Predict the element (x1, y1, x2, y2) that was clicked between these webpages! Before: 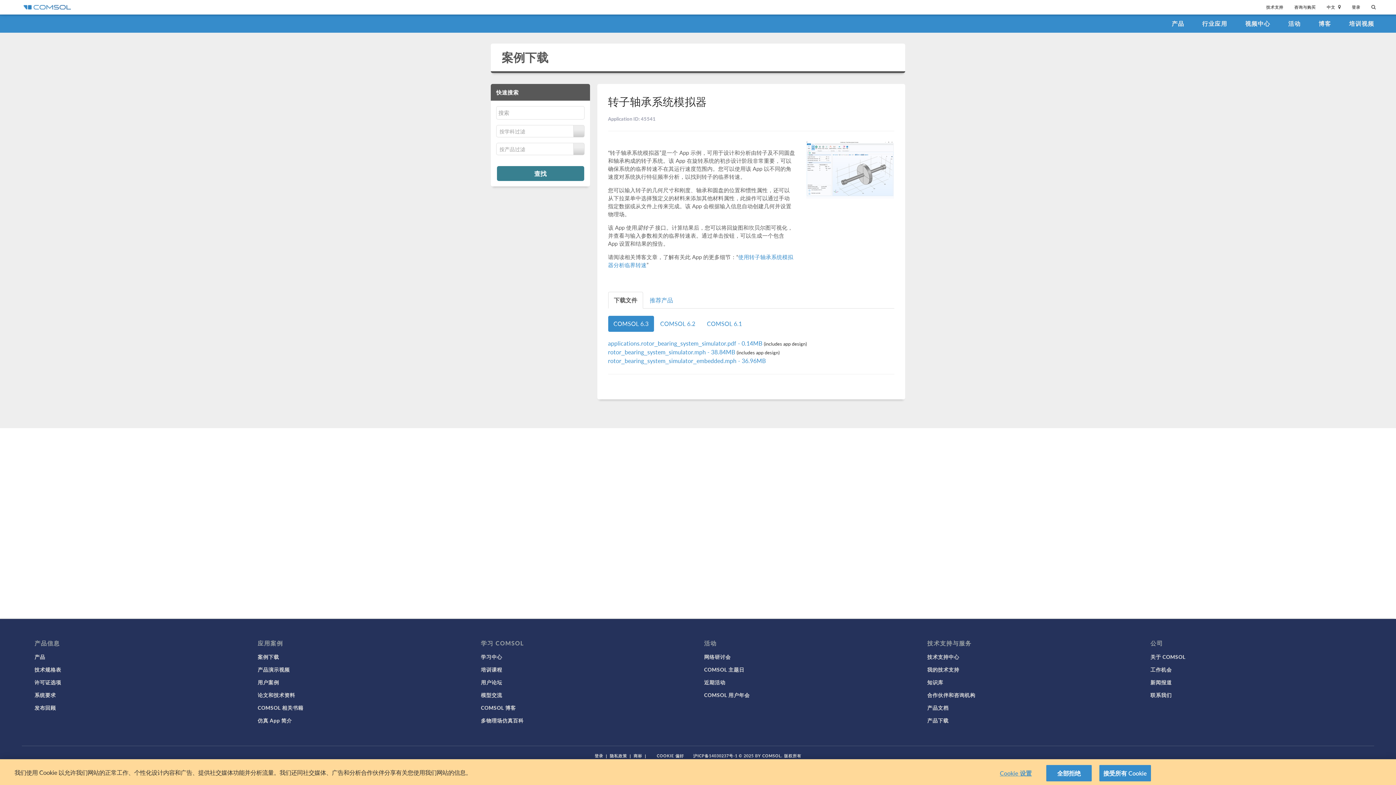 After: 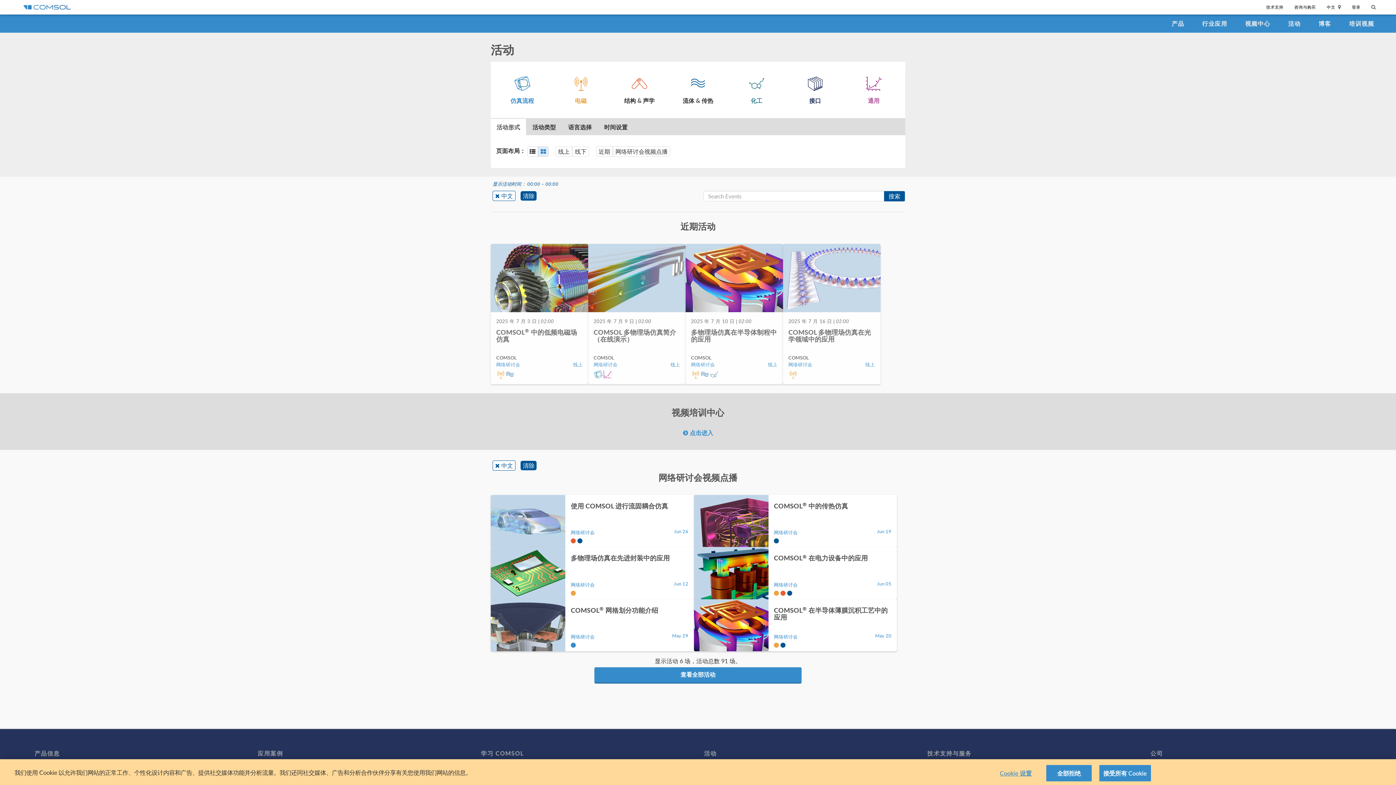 Action: label: 近期活动 bbox: (704, 678, 725, 686)